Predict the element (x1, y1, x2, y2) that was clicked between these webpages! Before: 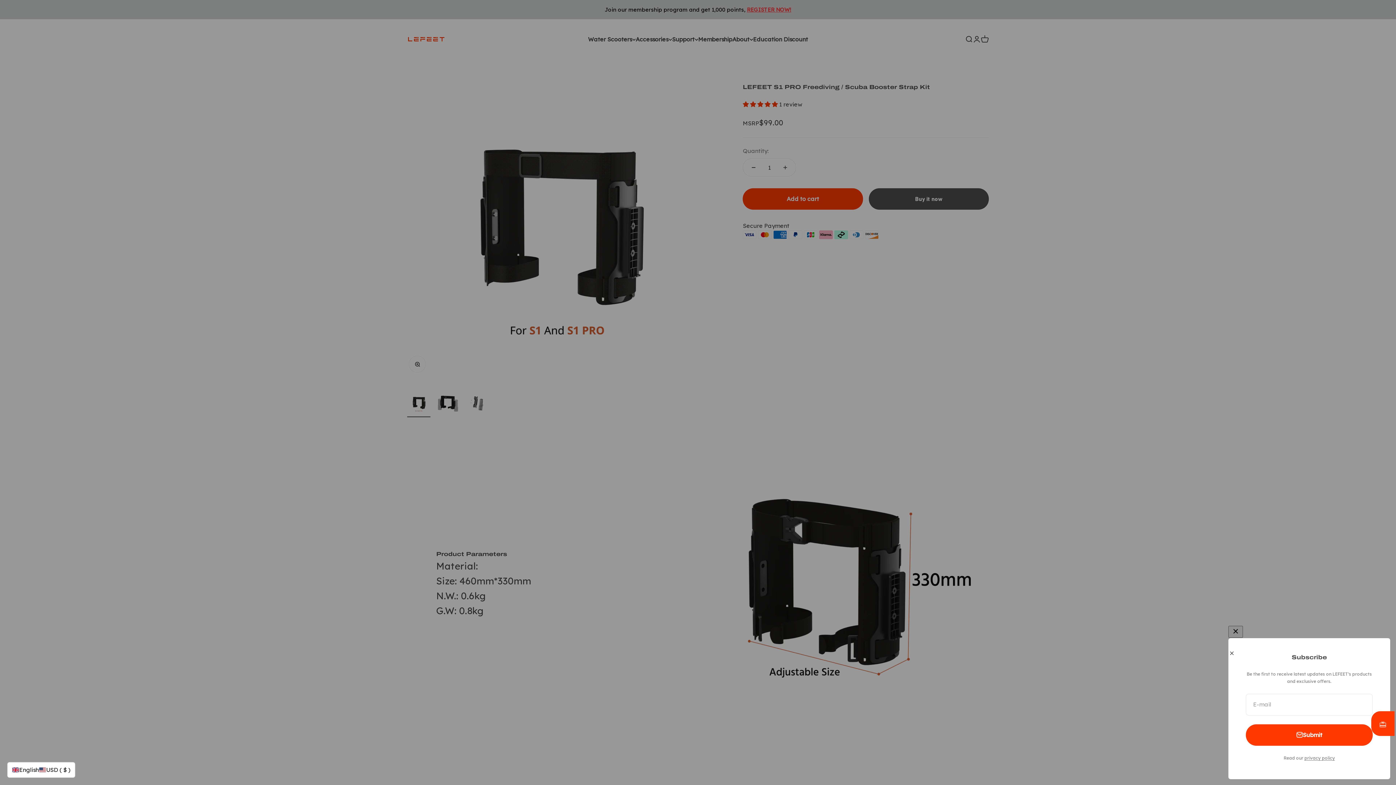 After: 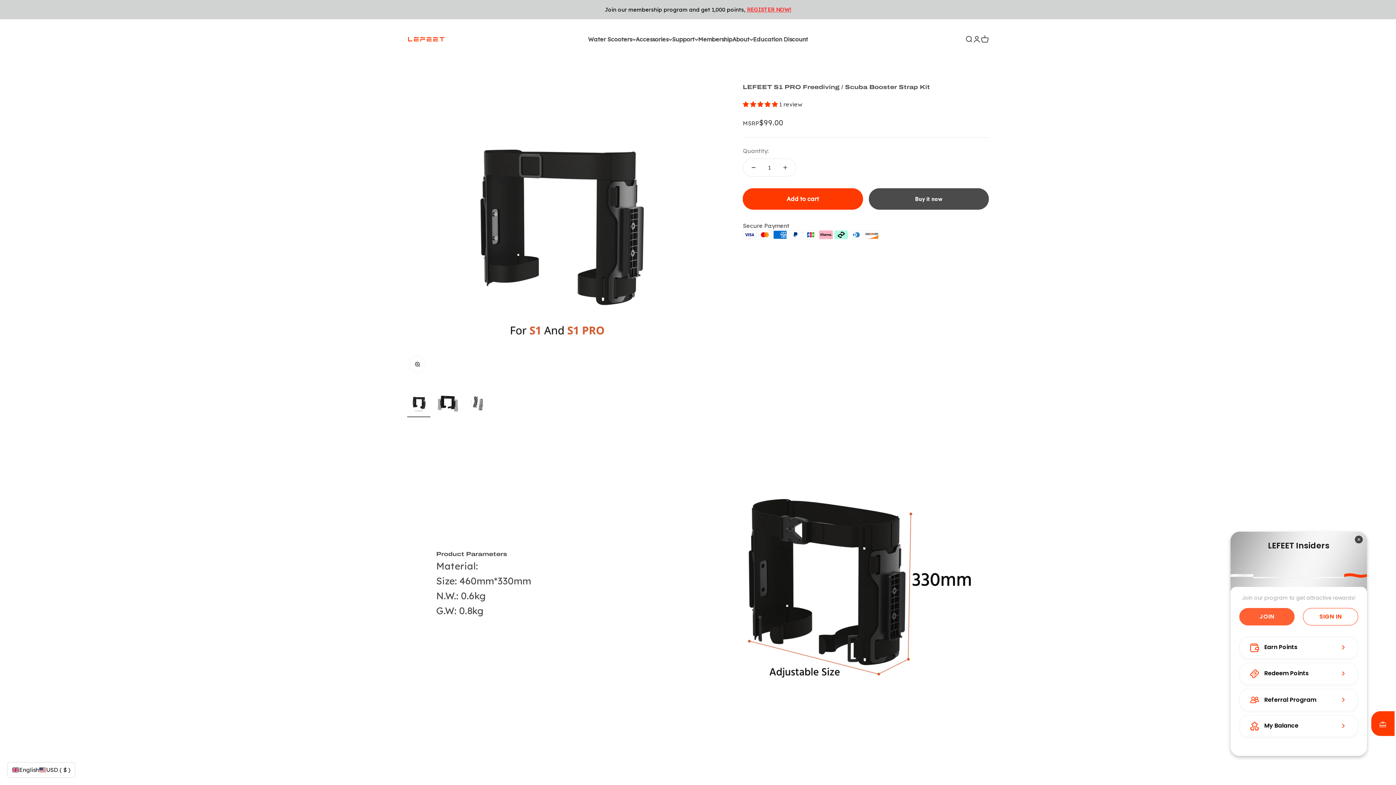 Action: label: BON-Loyalty-btn bbox: (1371, 711, 1394, 736)